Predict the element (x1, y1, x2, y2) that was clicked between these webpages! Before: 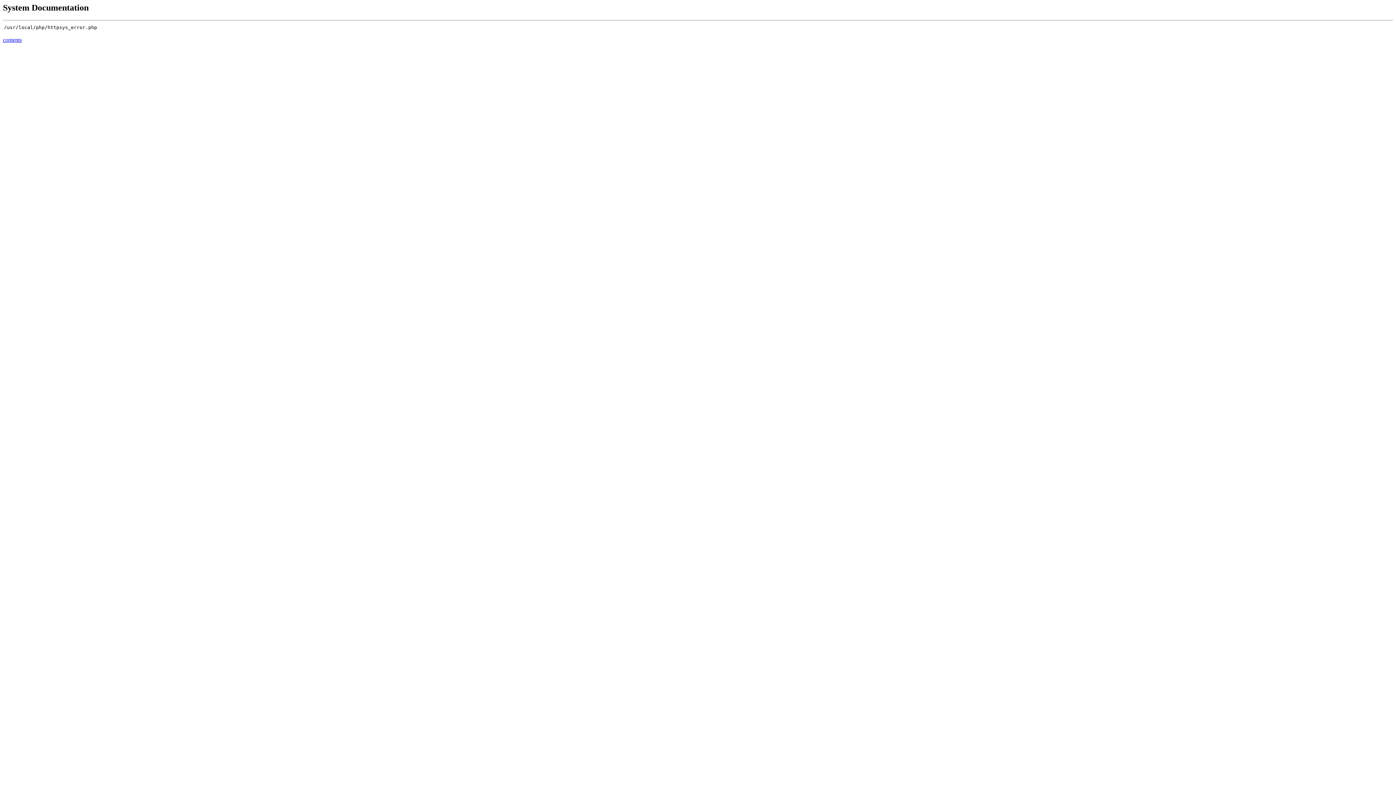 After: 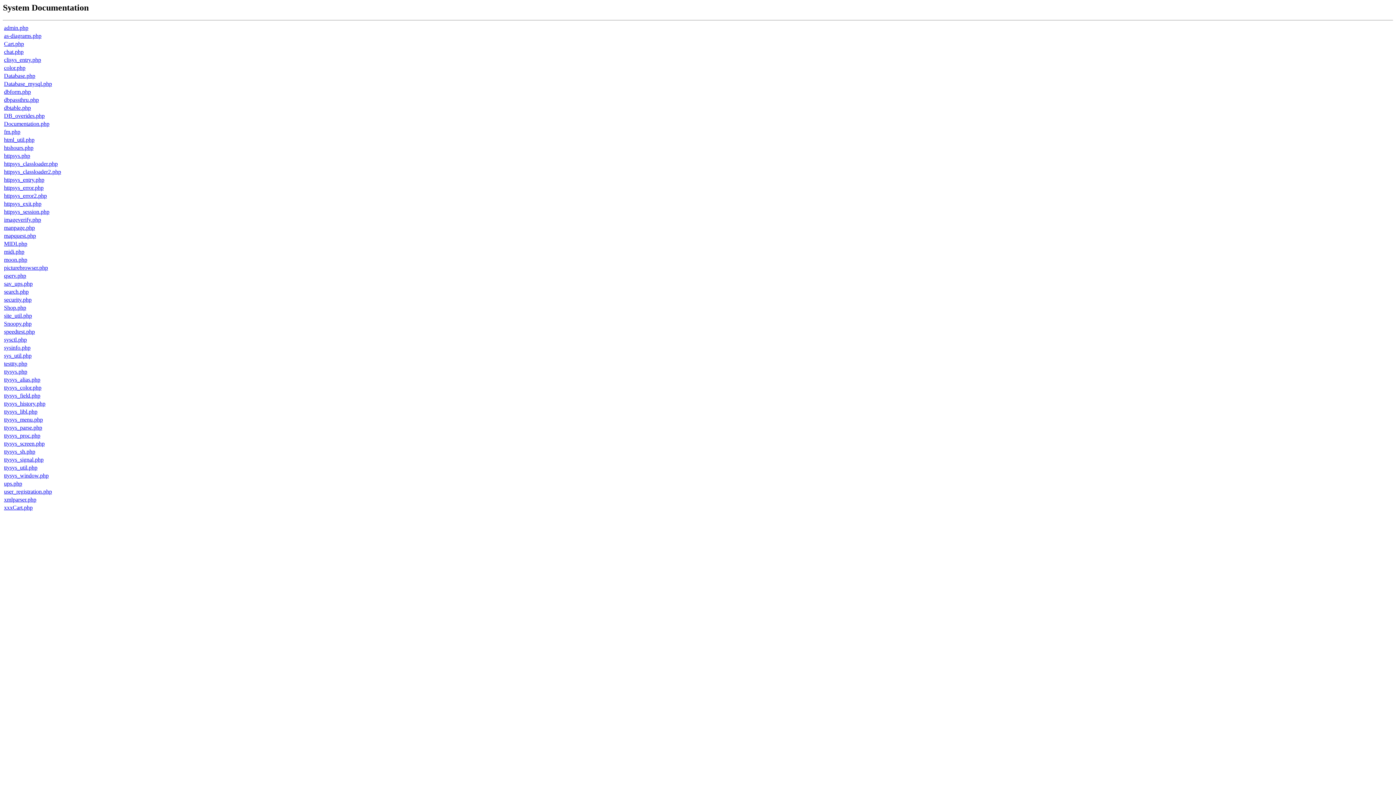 Action: label: contents bbox: (2, 36, 21, 42)